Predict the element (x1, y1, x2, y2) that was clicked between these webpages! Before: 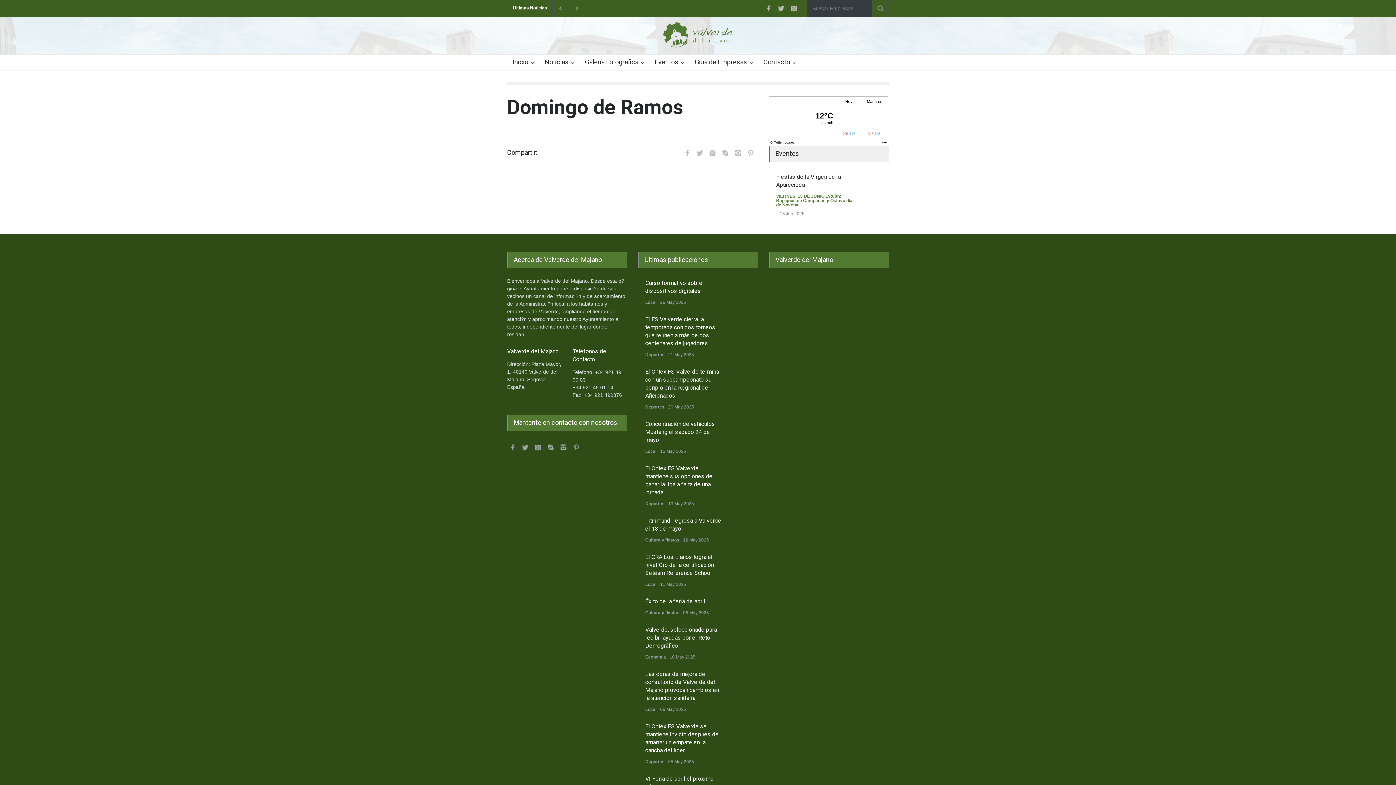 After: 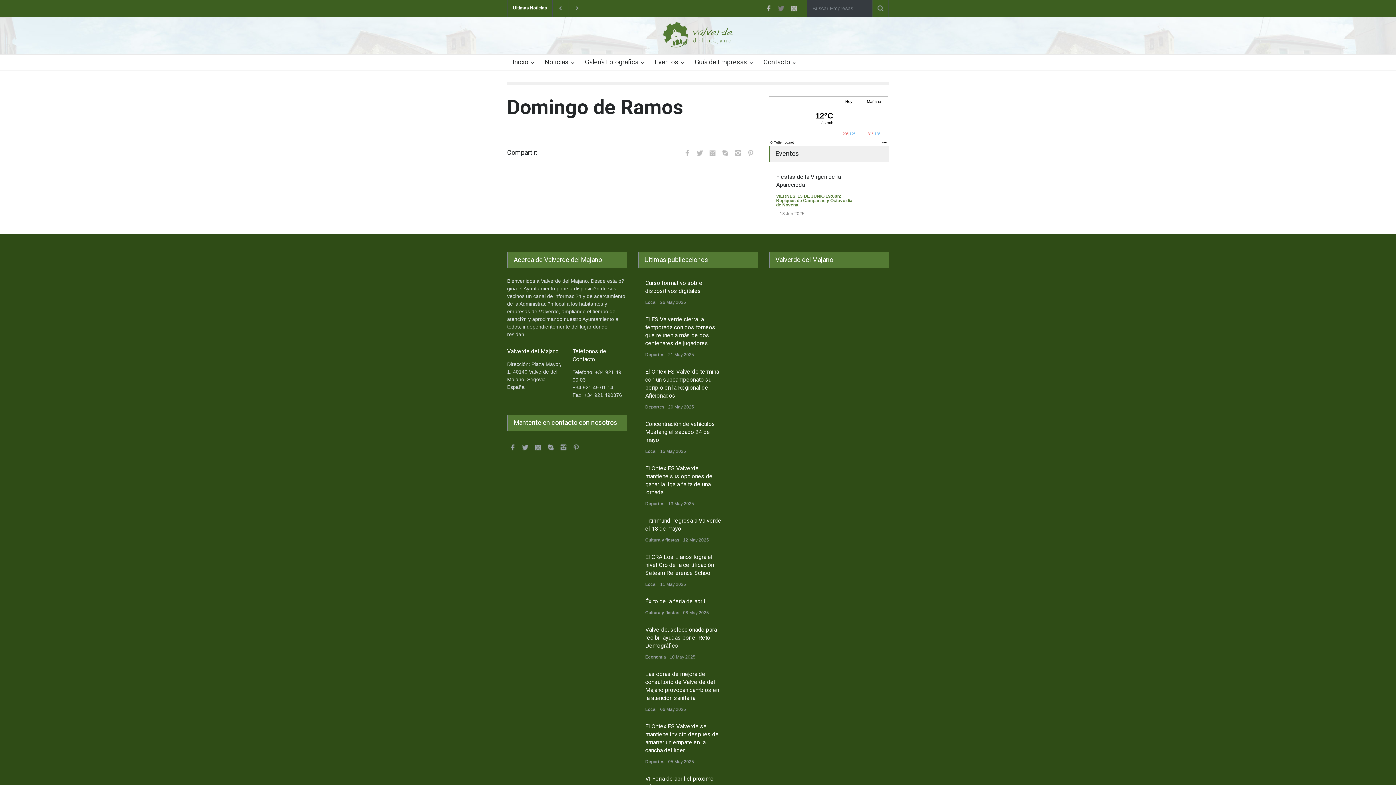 Action: label:   bbox: (776, 2, 786, 13)